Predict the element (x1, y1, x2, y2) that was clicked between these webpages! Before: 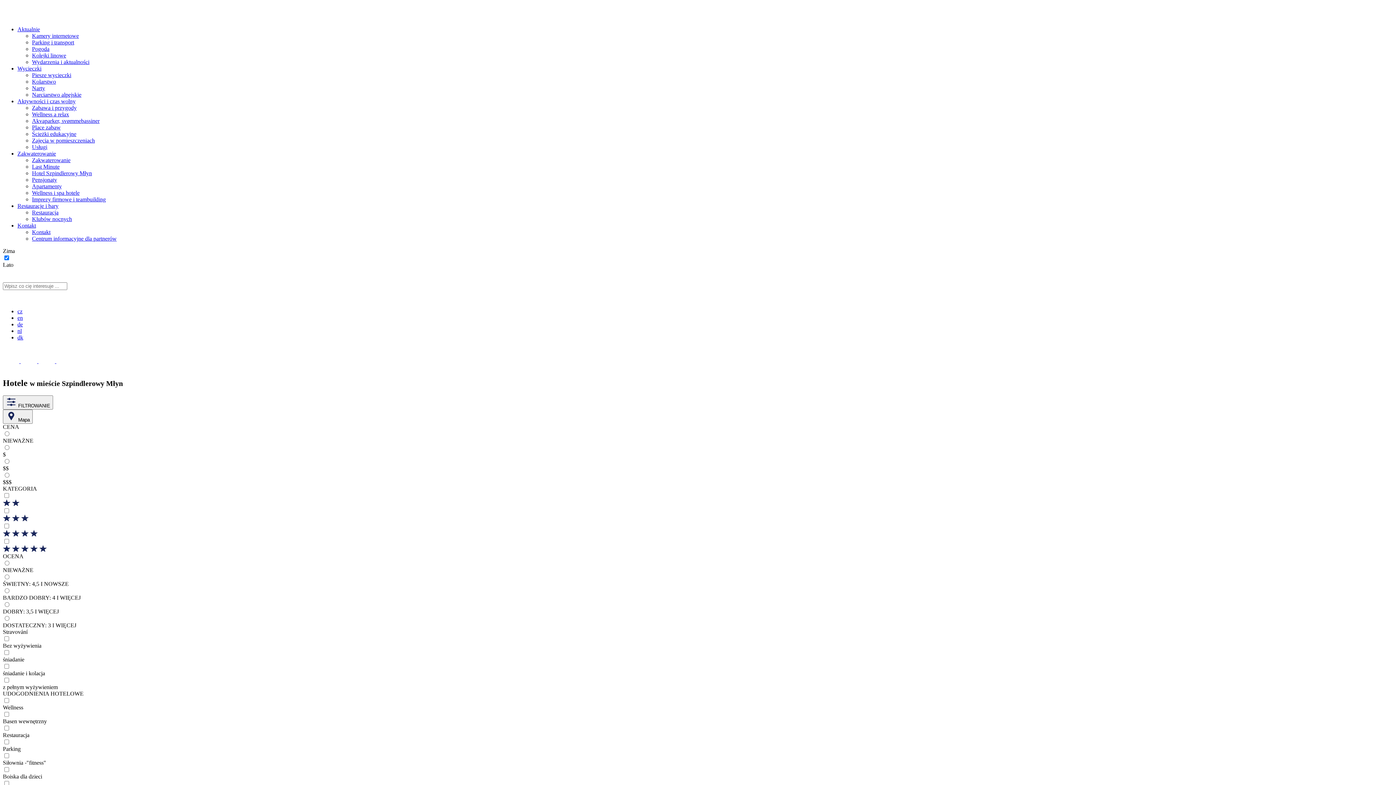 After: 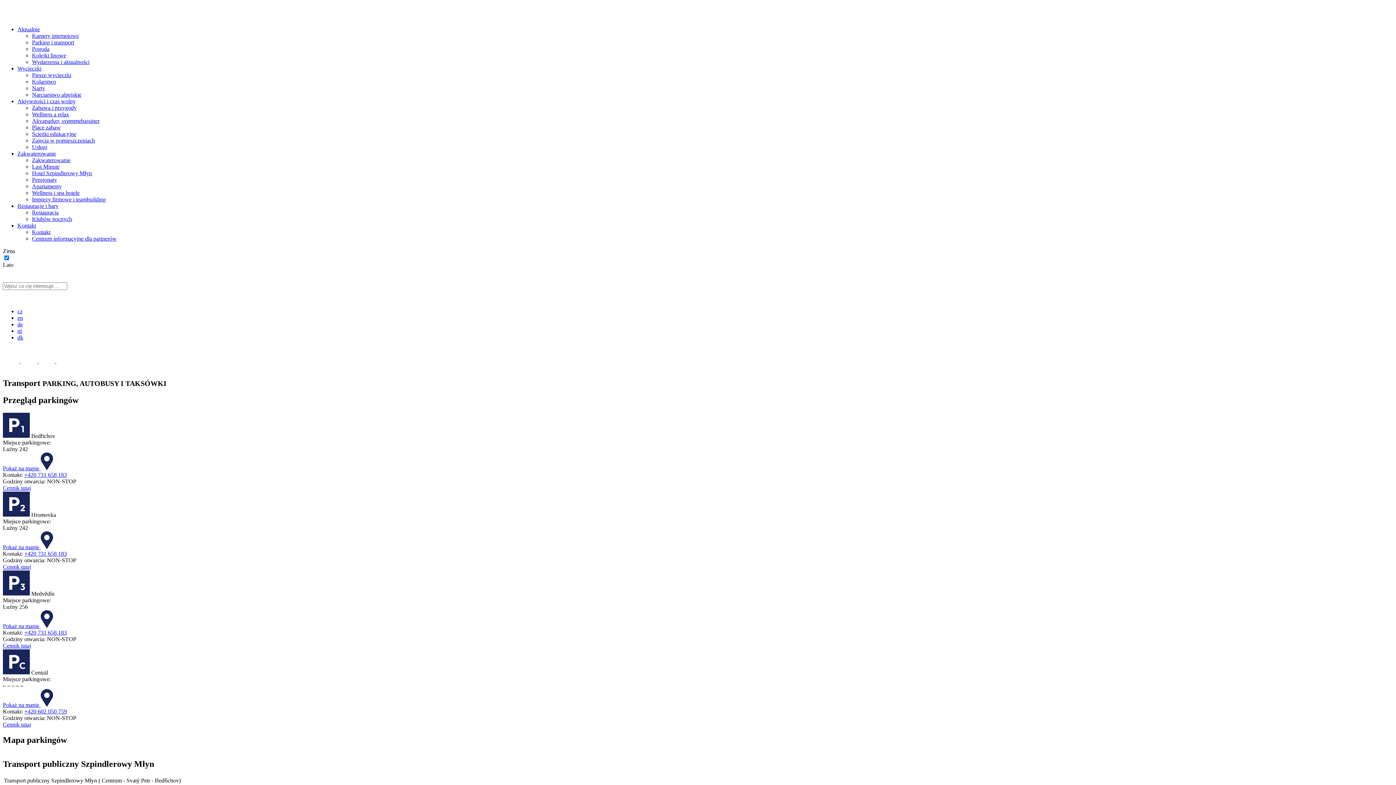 Action: bbox: (56, 358, 72, 364)